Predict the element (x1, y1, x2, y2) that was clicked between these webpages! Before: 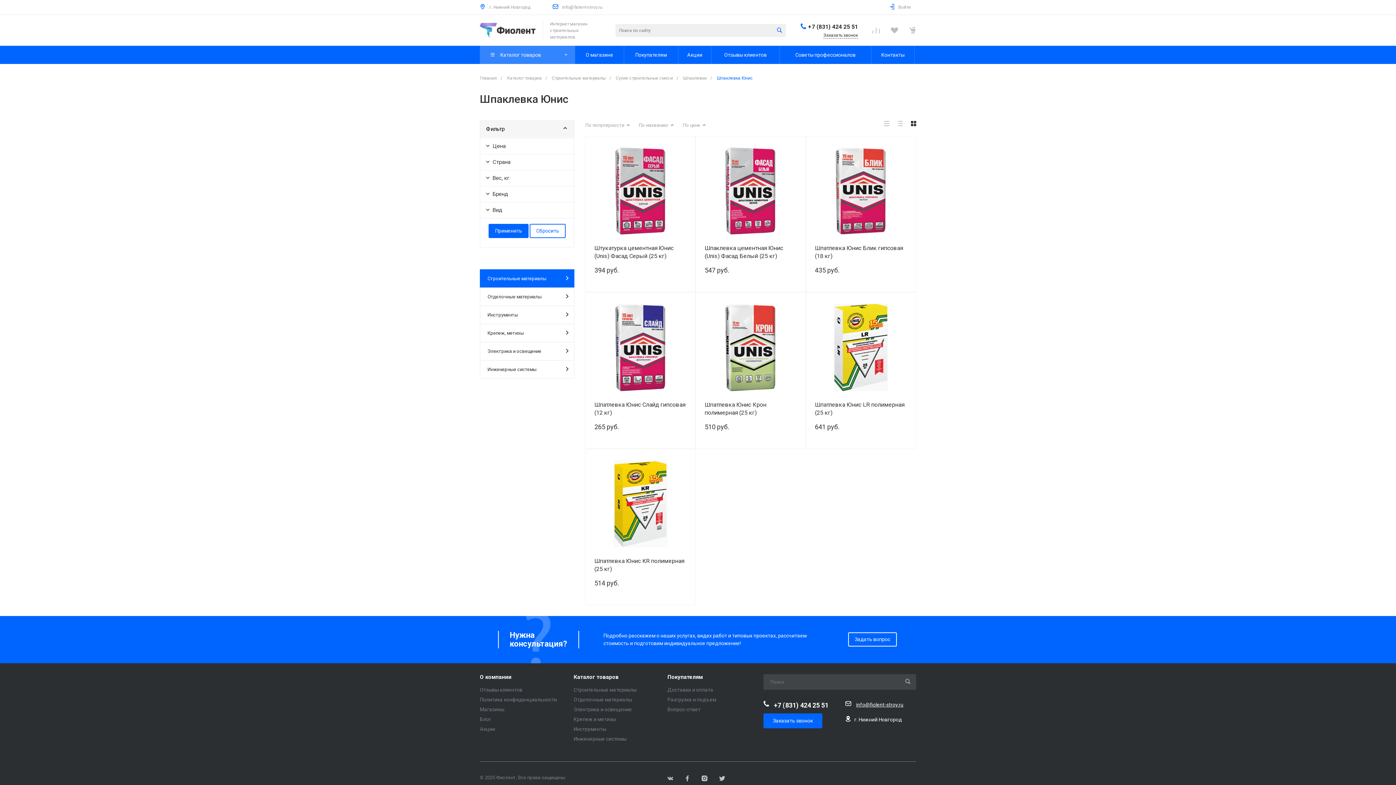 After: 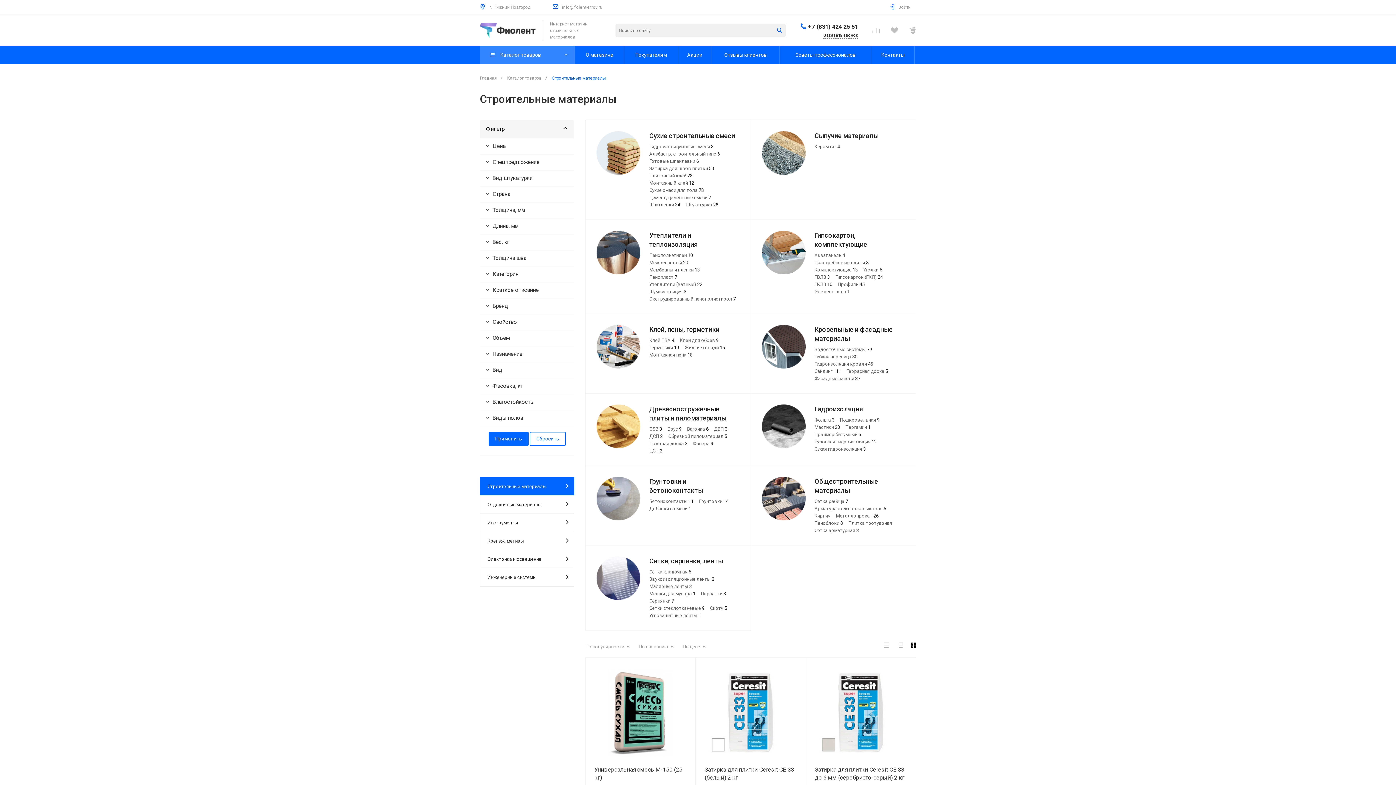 Action: label: Строительные материалы bbox: (573, 687, 636, 693)